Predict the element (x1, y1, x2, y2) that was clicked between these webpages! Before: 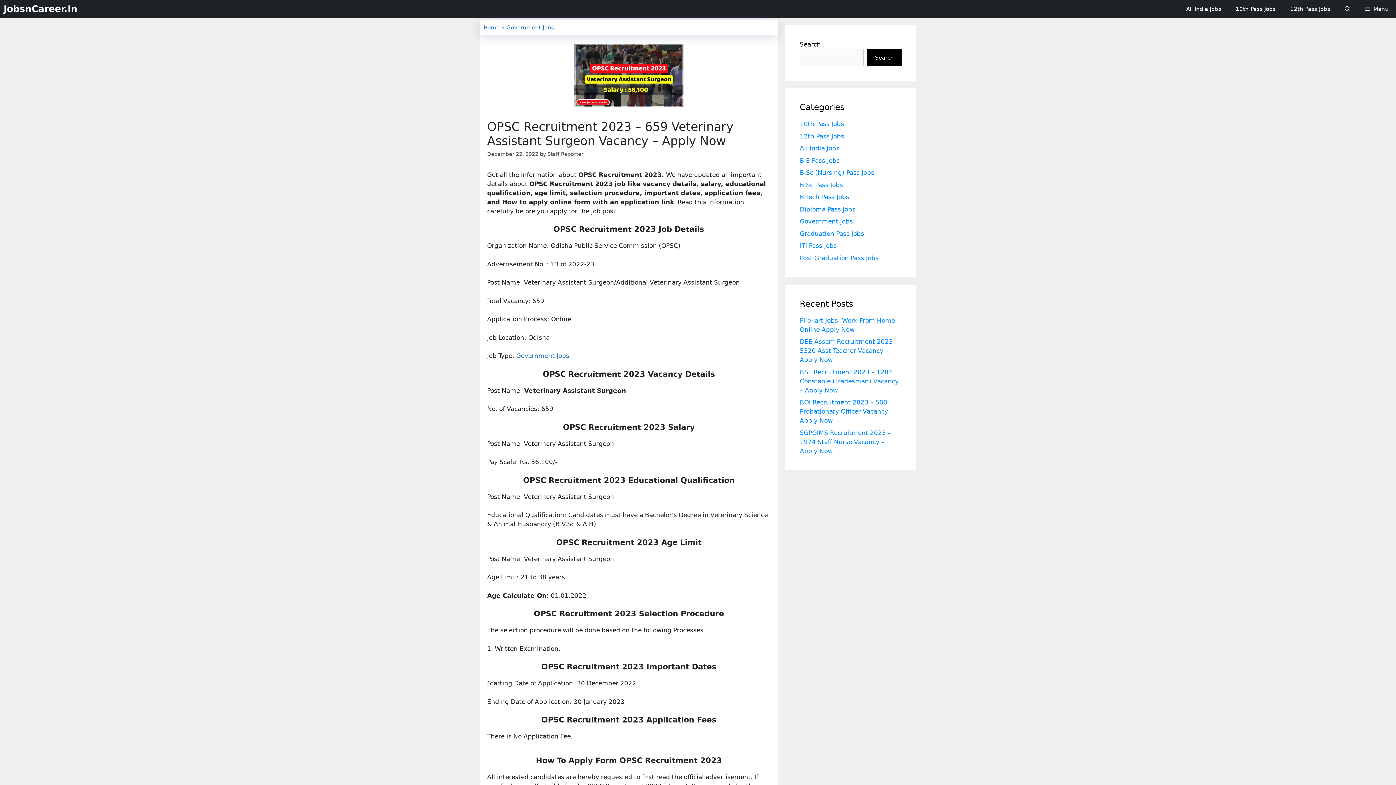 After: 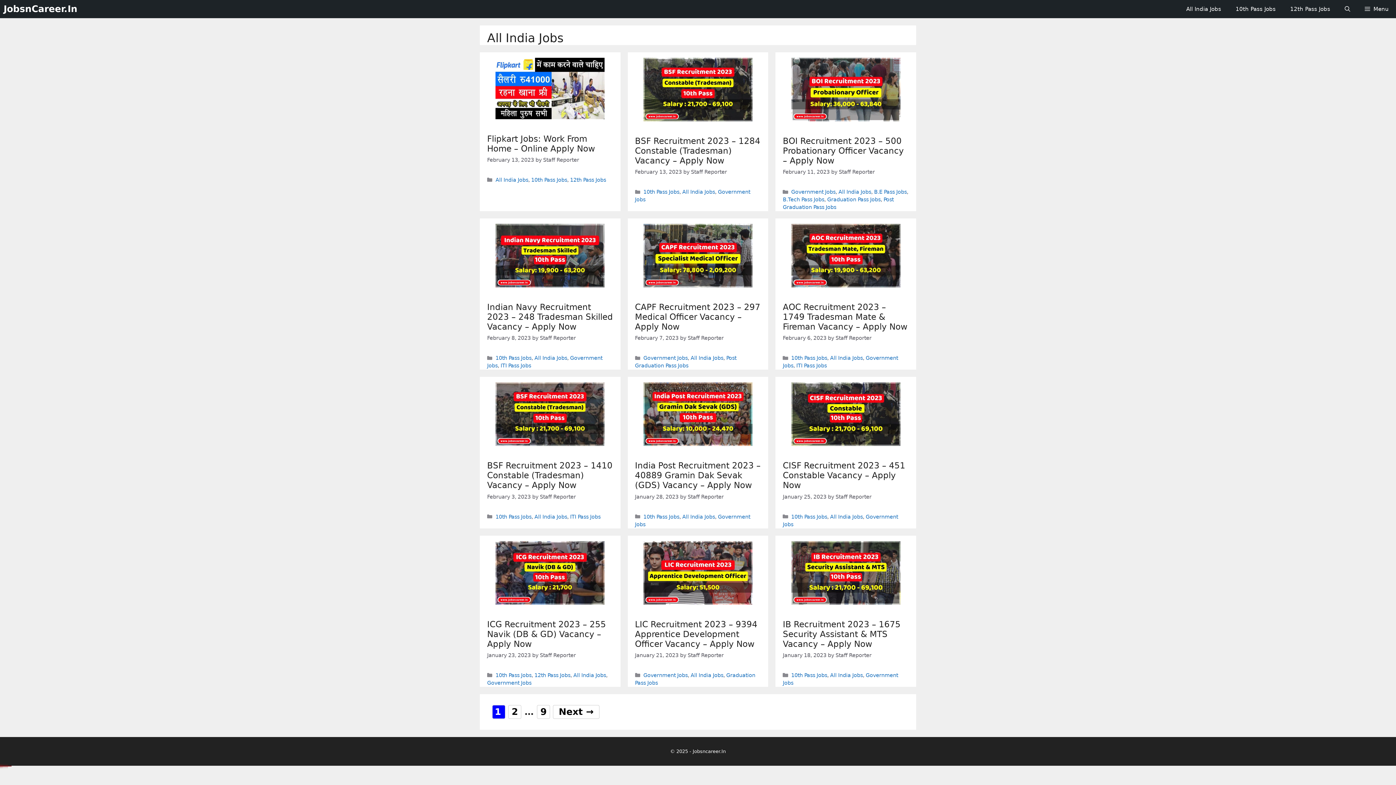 Action: bbox: (1179, 0, 1228, 18) label: All India Jobs